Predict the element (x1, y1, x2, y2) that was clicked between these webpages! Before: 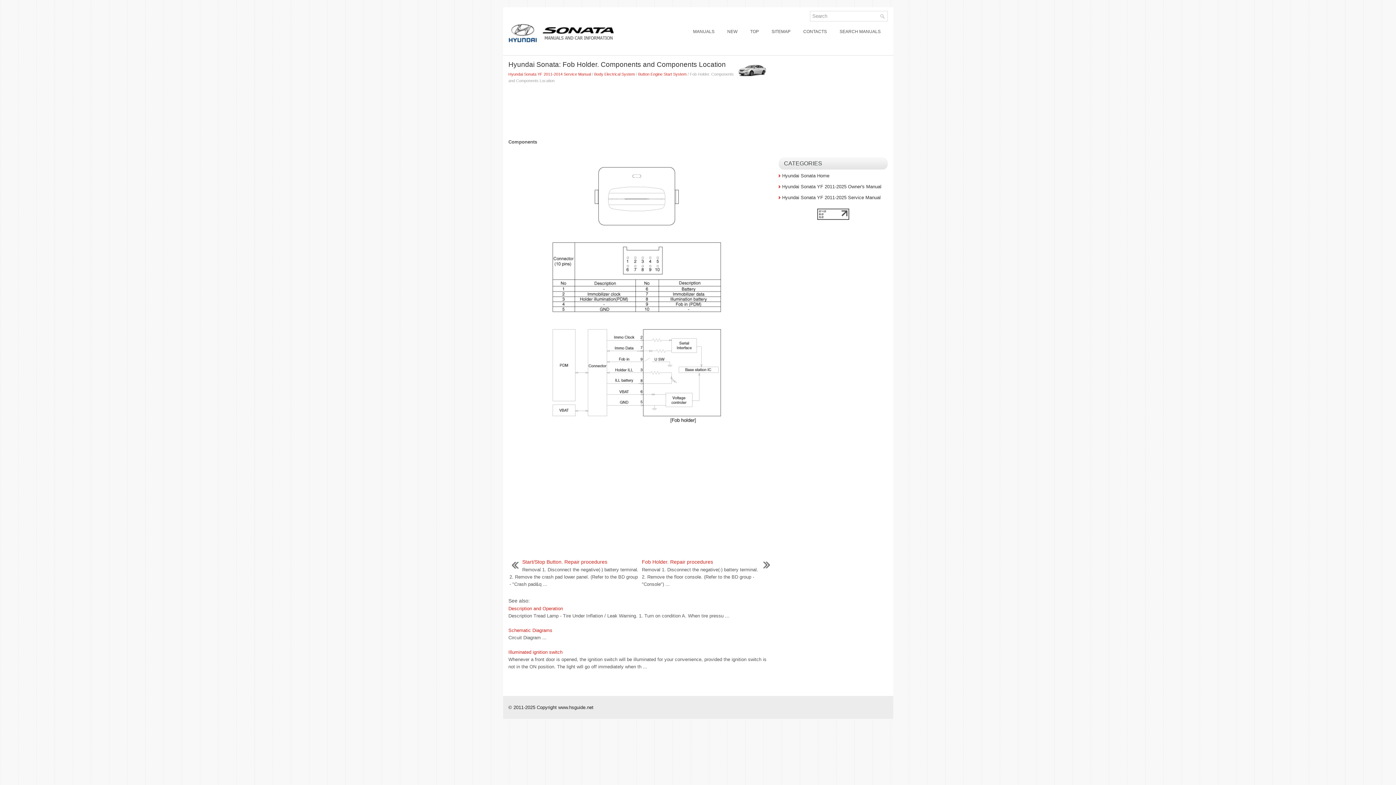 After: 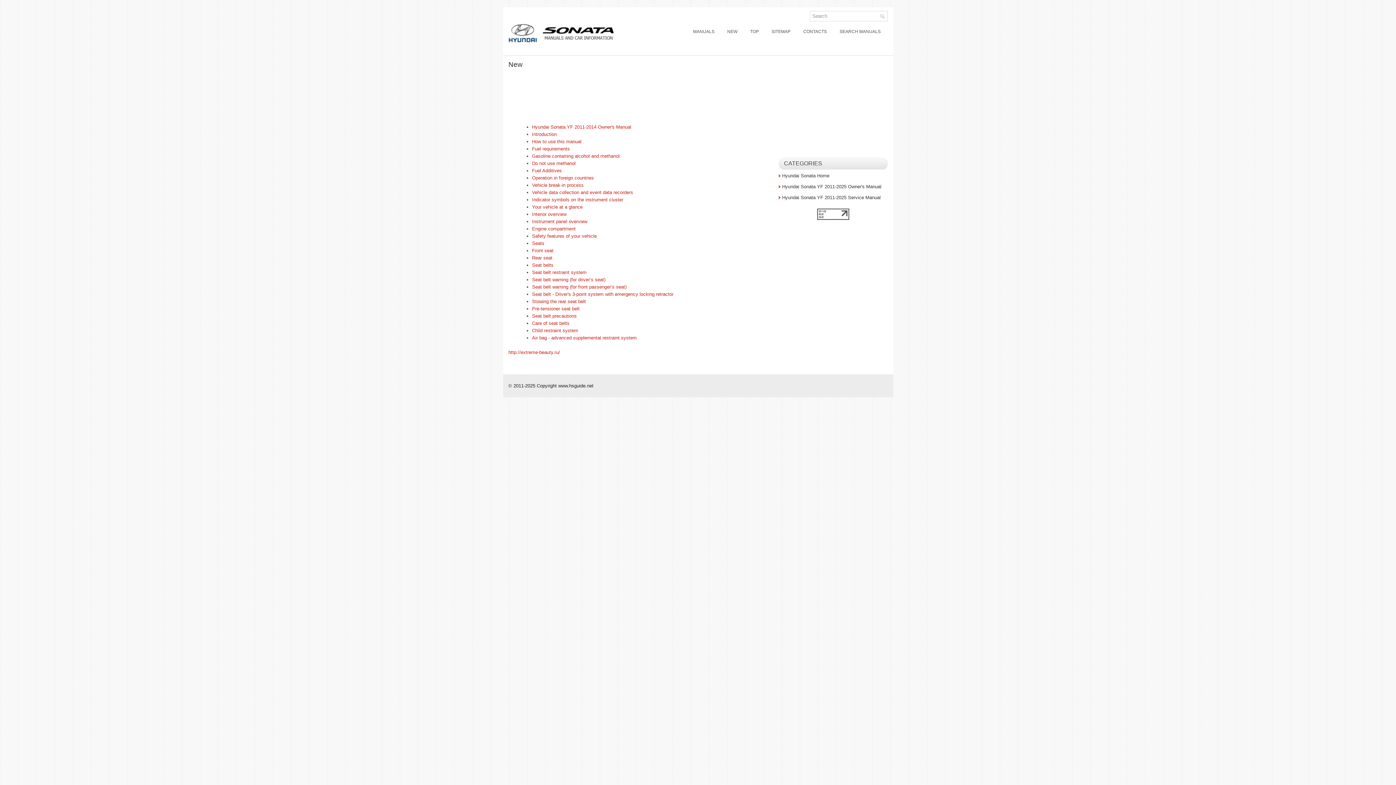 Action: label: NEW bbox: (721, 26, 743, 37)